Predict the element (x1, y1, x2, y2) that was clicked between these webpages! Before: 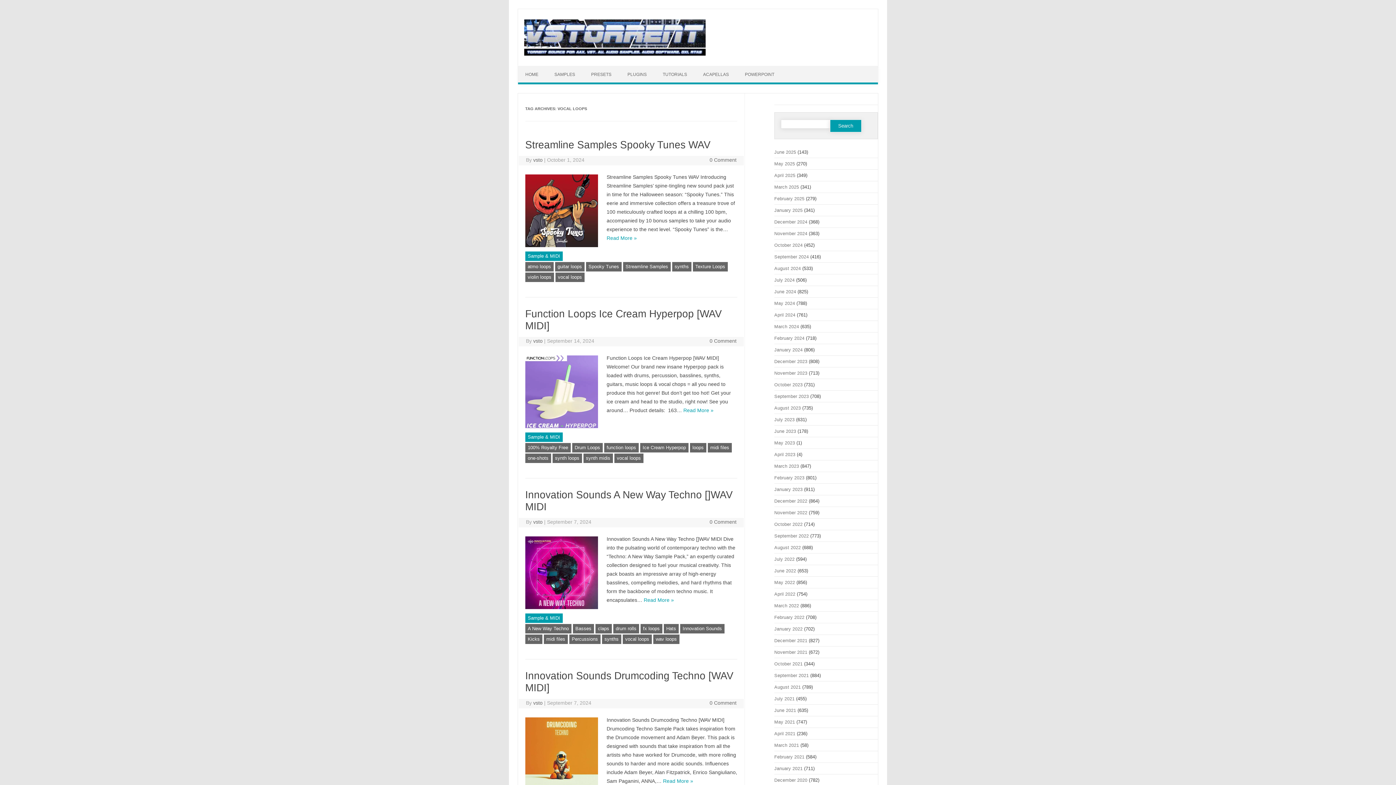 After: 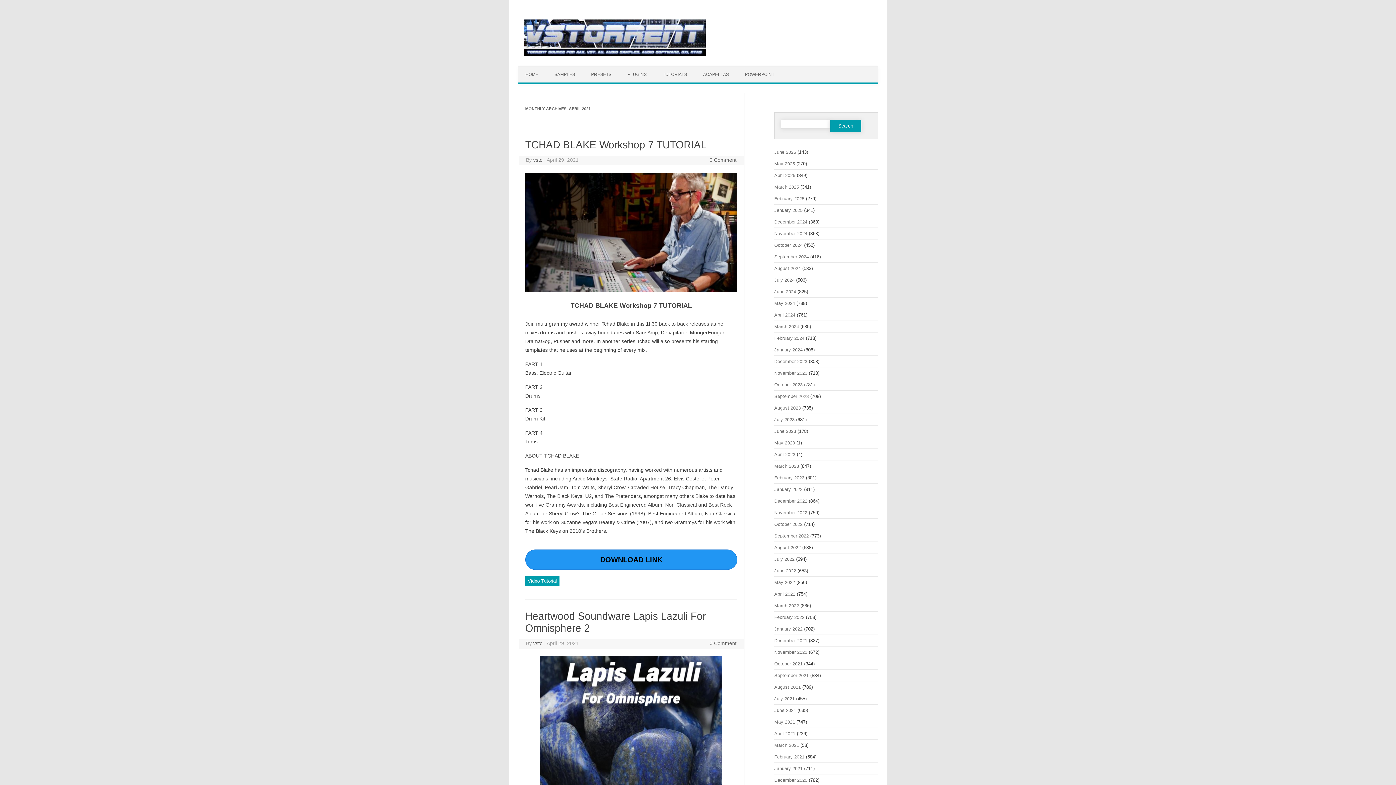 Action: label: April 2021 bbox: (774, 731, 795, 736)